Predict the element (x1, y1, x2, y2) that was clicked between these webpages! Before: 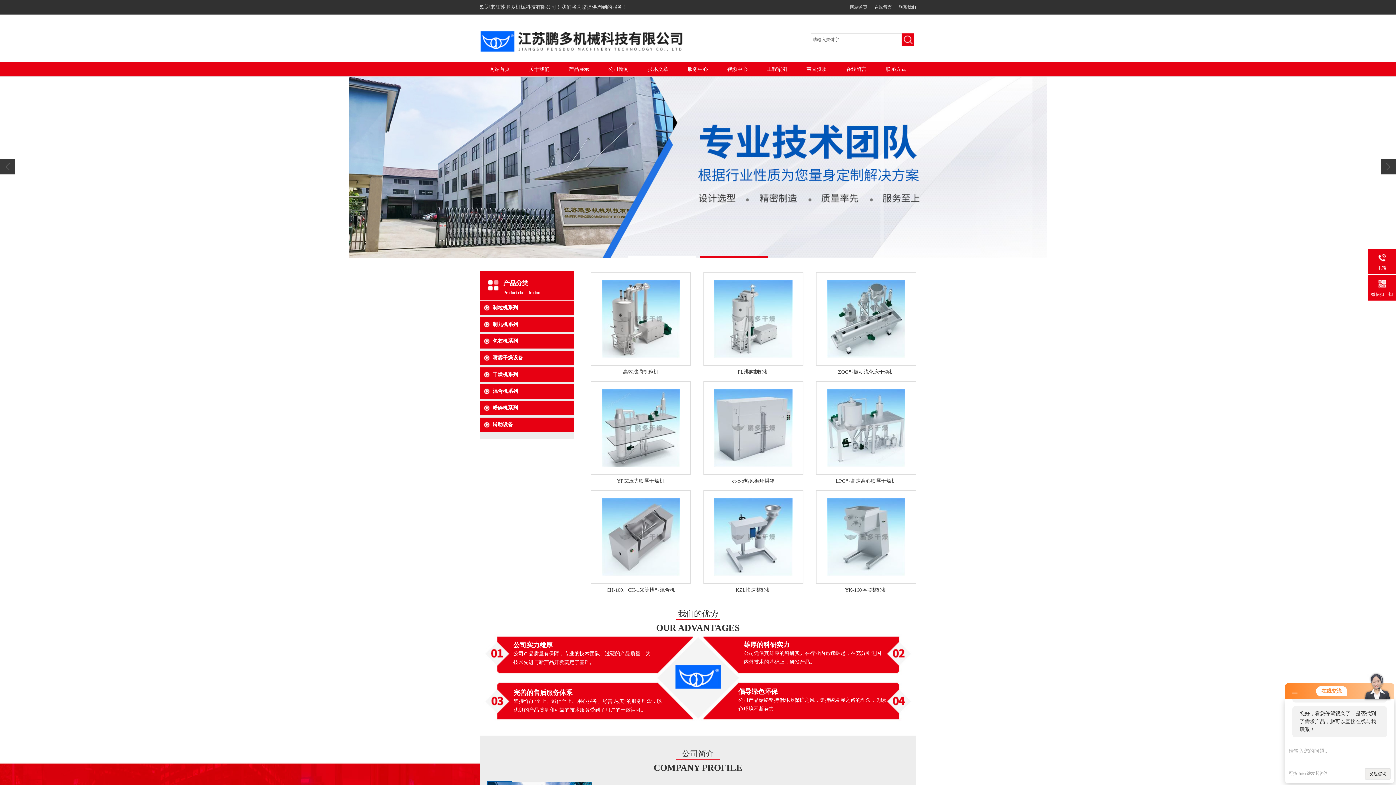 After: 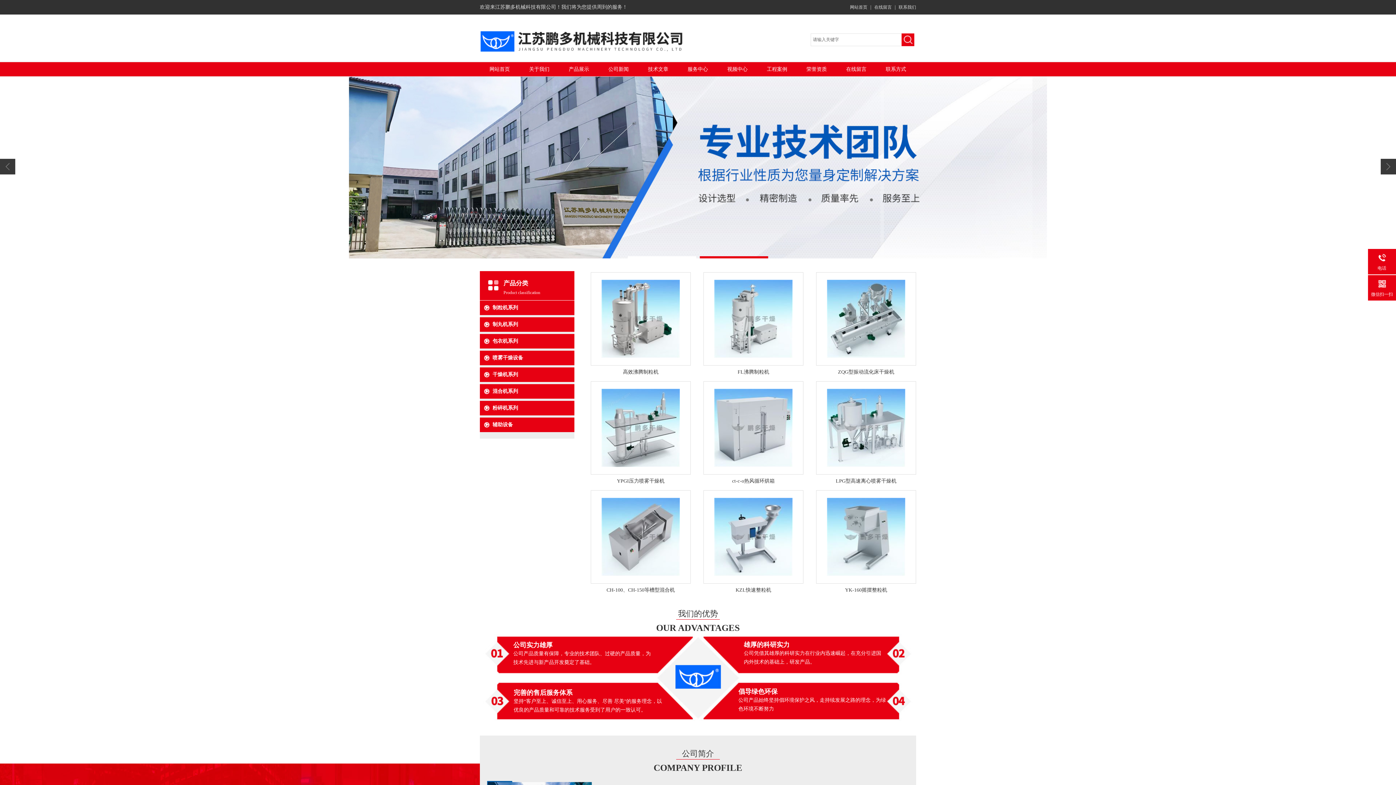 Action: bbox: (480, 57, 705, 62)